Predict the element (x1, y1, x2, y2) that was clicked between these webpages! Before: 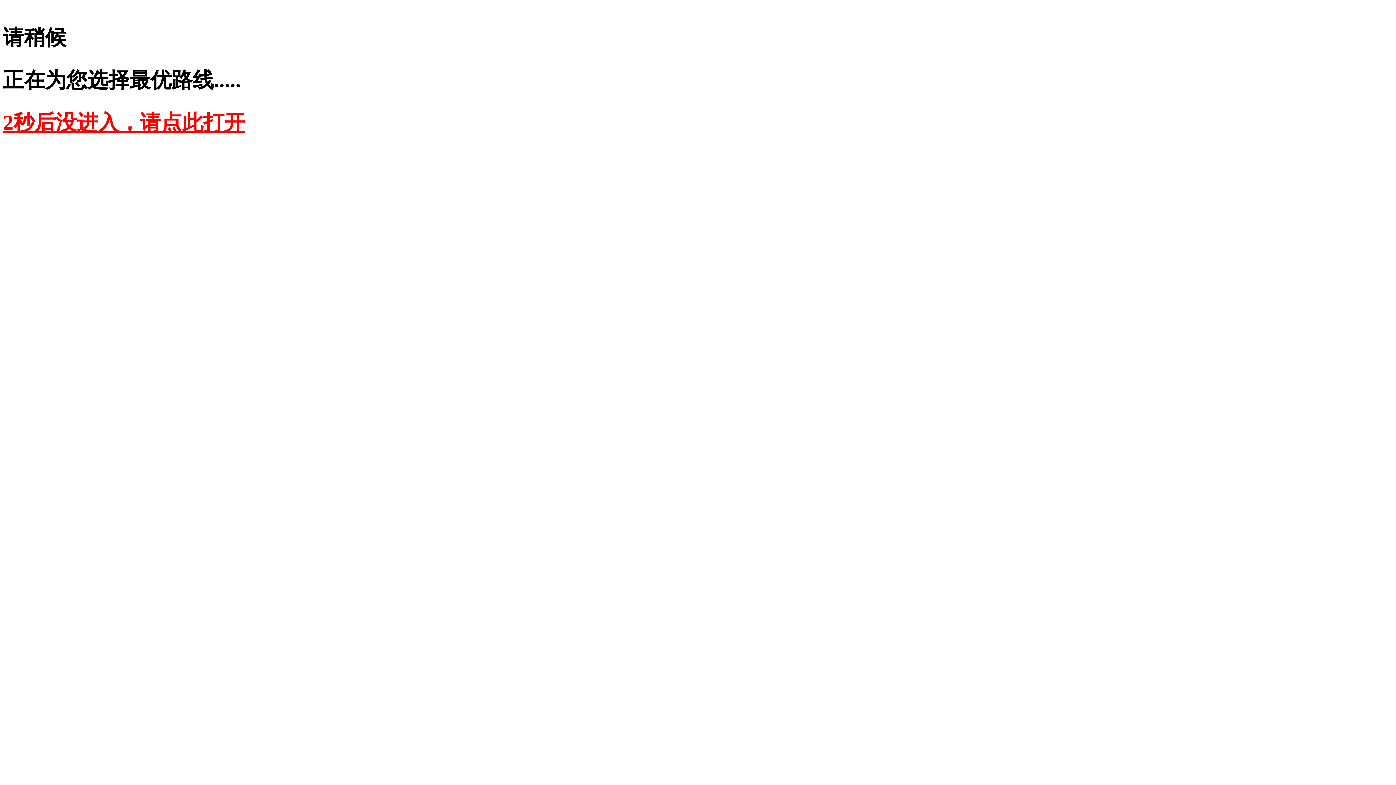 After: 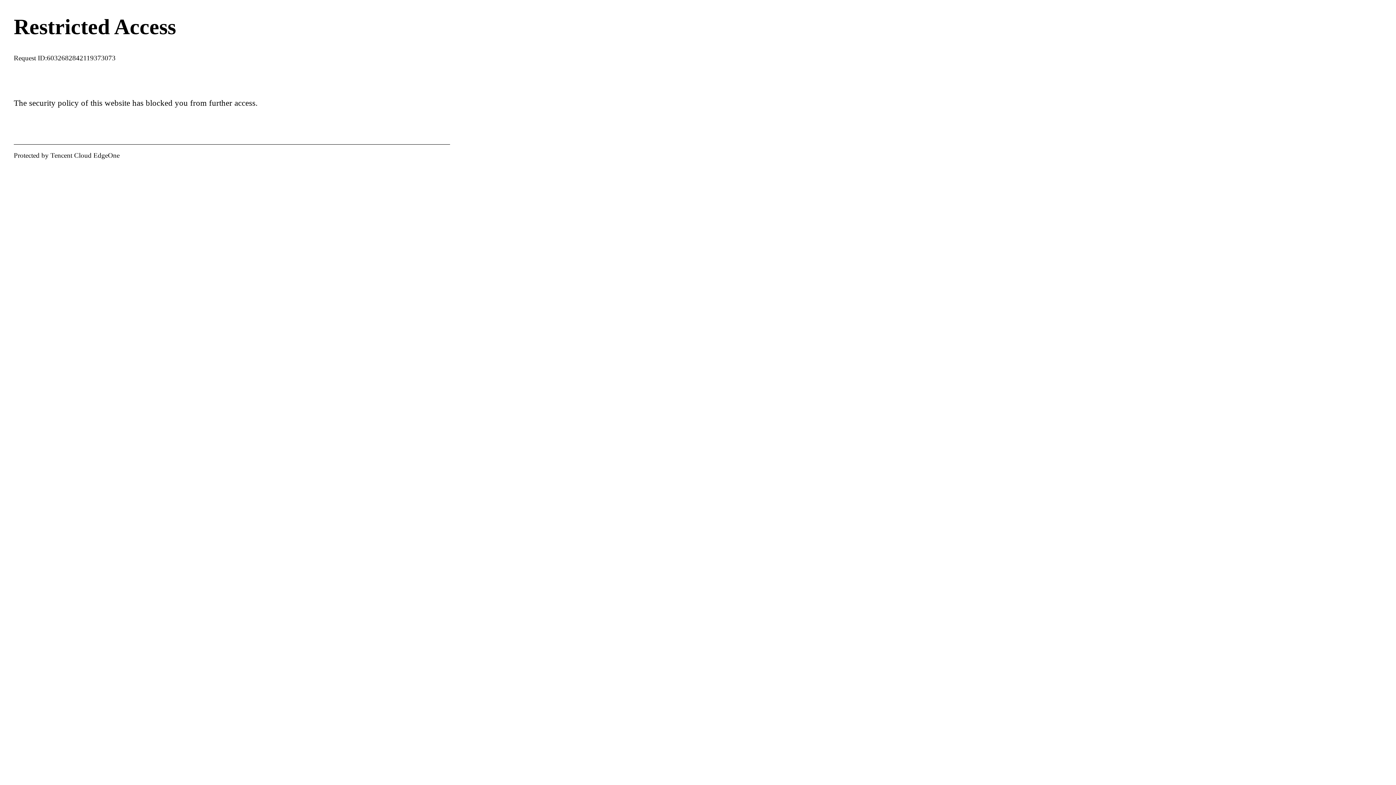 Action: bbox: (2, 110, 245, 134) label: 2秒后没进入，请点此打开